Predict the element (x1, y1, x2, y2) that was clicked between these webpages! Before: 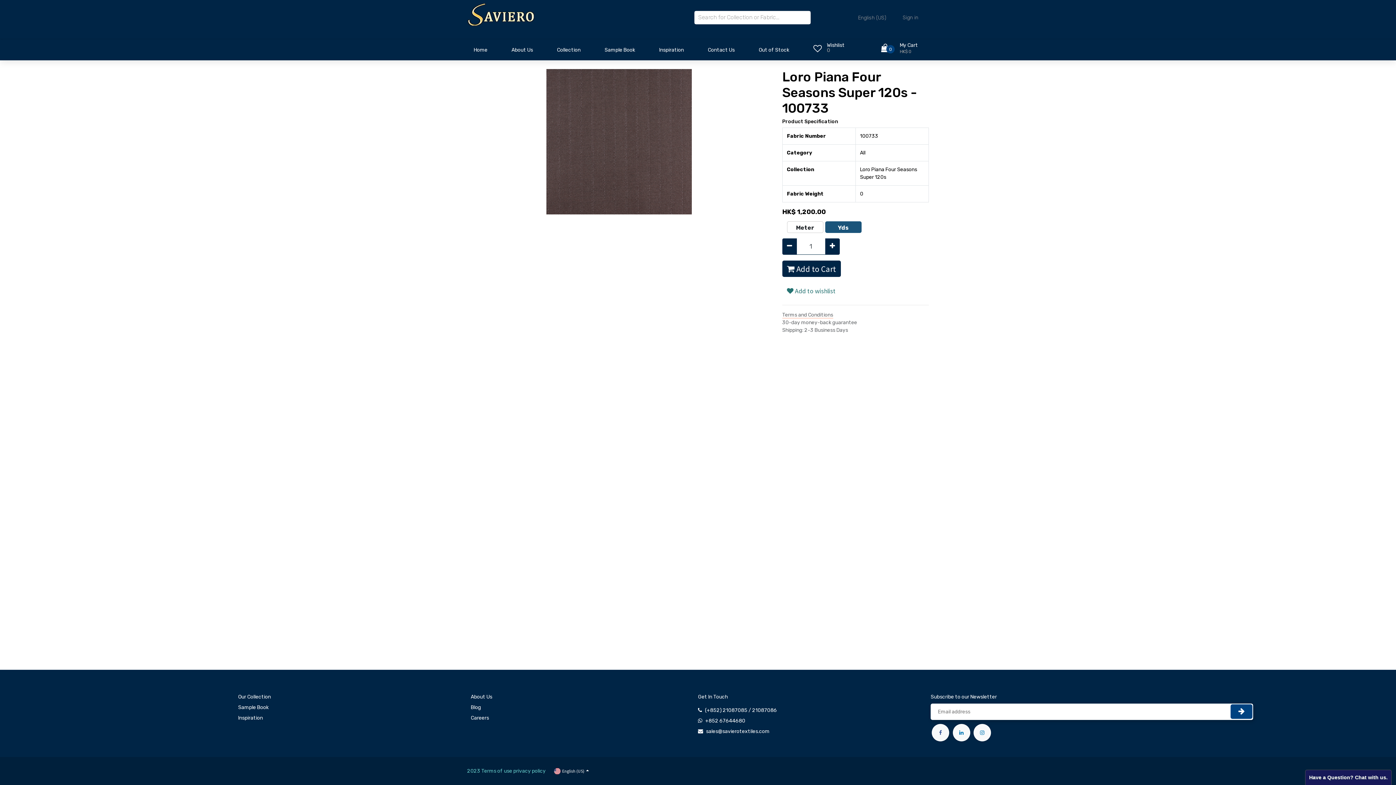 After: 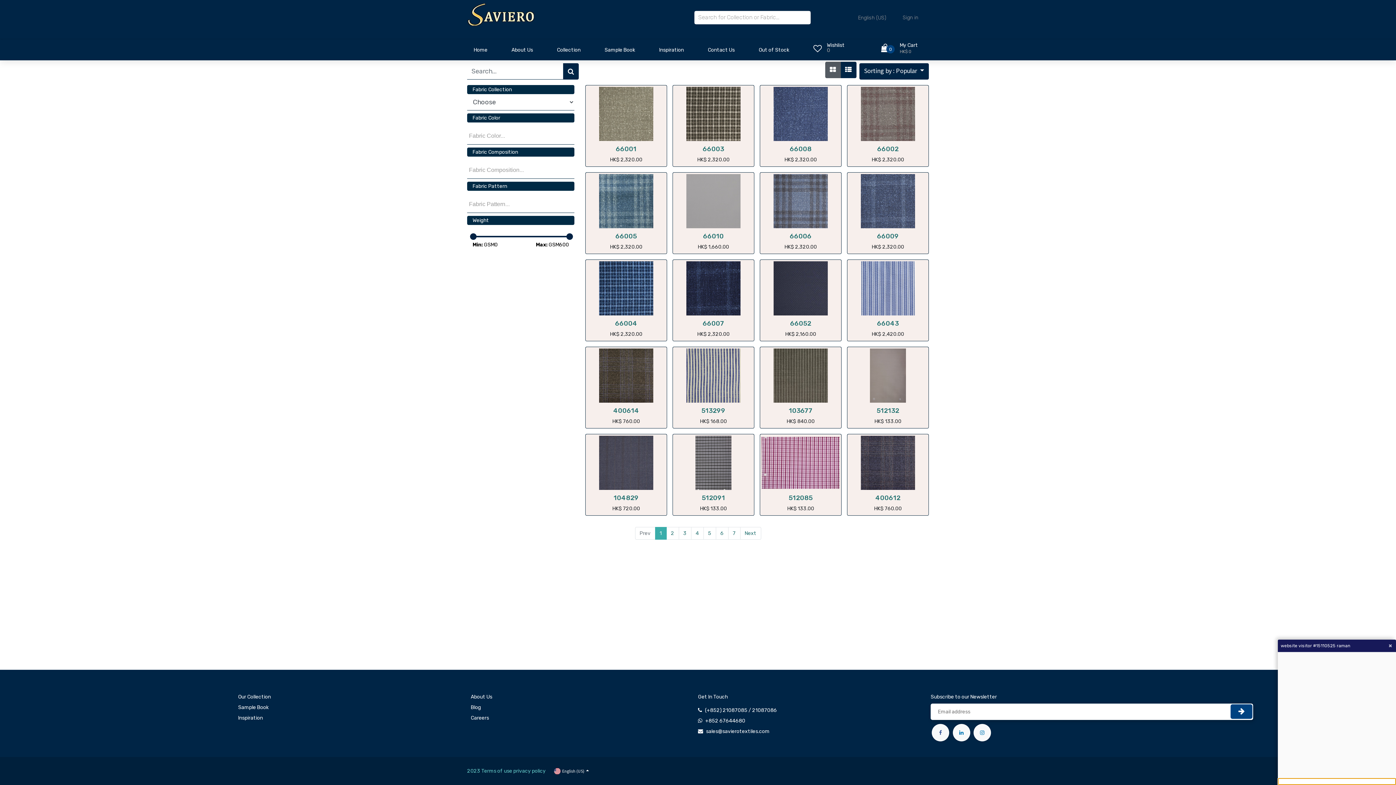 Action: label: Wishlist bbox: (827, 42, 844, 48)